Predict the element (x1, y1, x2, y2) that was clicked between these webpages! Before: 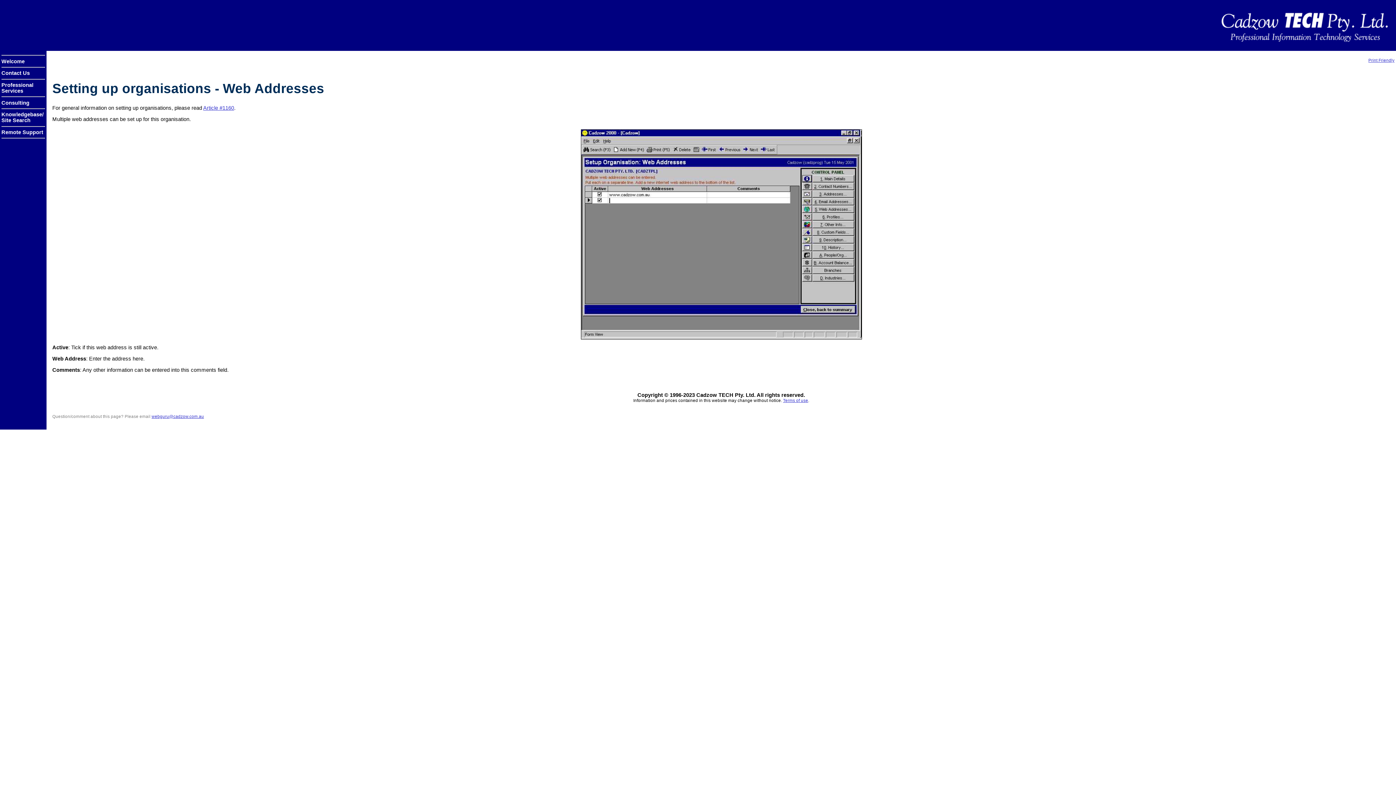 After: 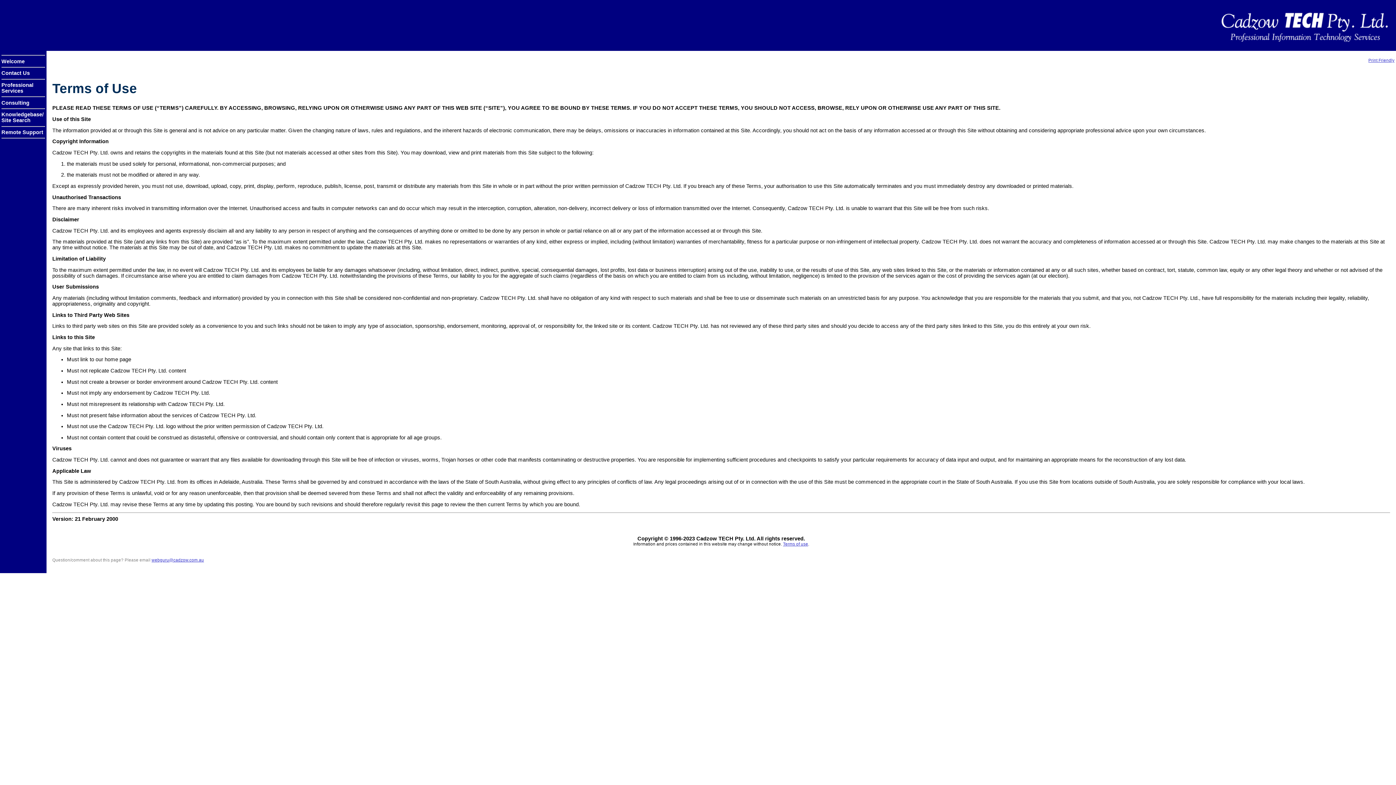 Action: bbox: (783, 398, 808, 402) label: Terms of use